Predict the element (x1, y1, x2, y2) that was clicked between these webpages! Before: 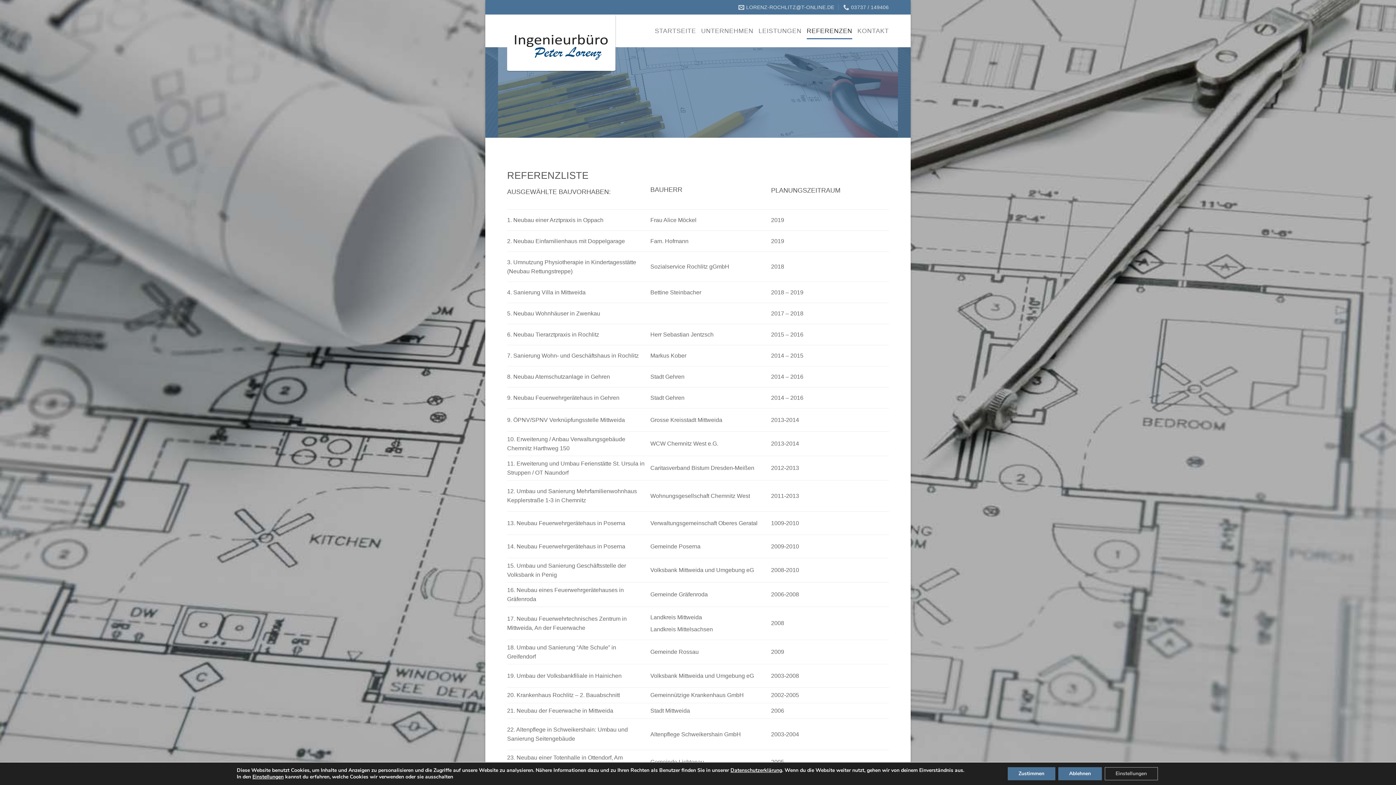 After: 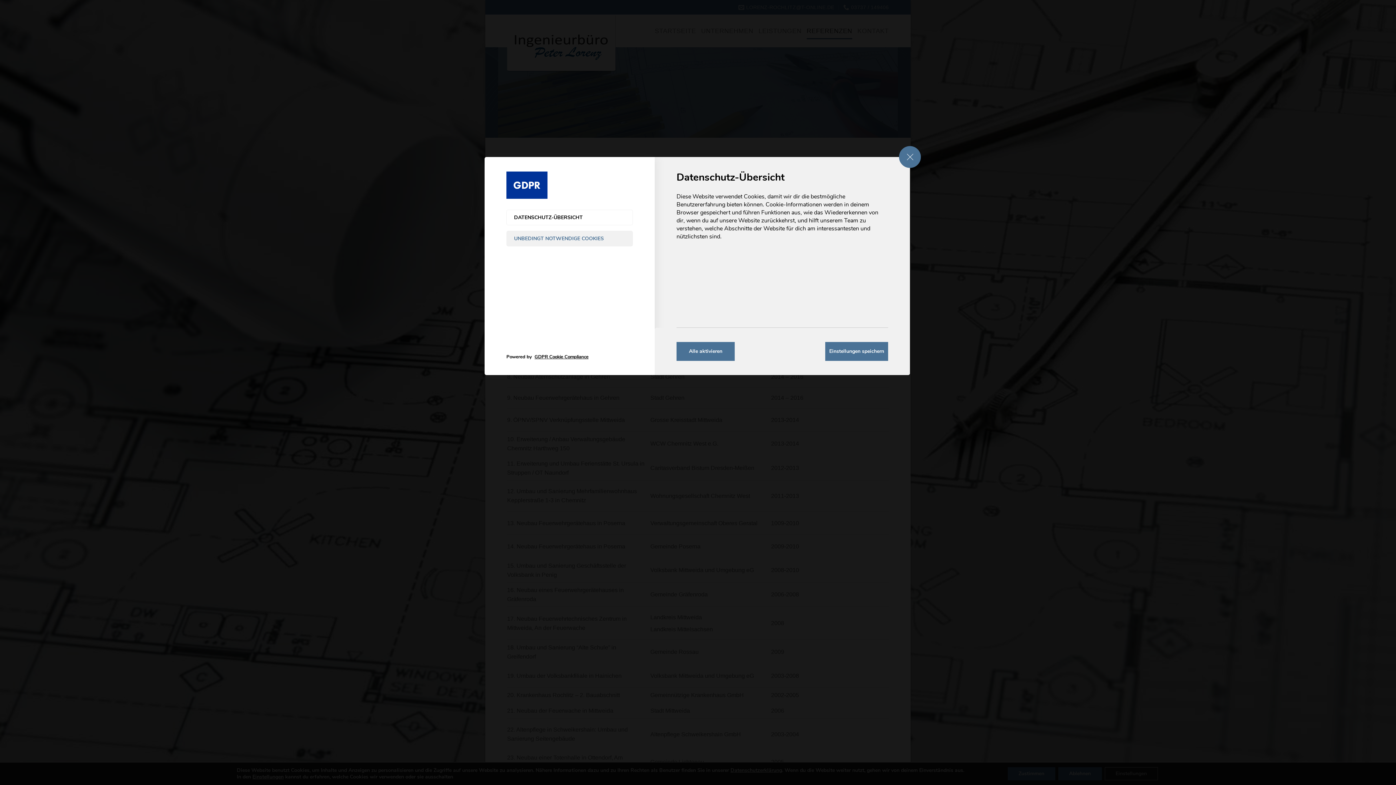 Action: bbox: (252, 773, 283, 780) label: Einstellungen